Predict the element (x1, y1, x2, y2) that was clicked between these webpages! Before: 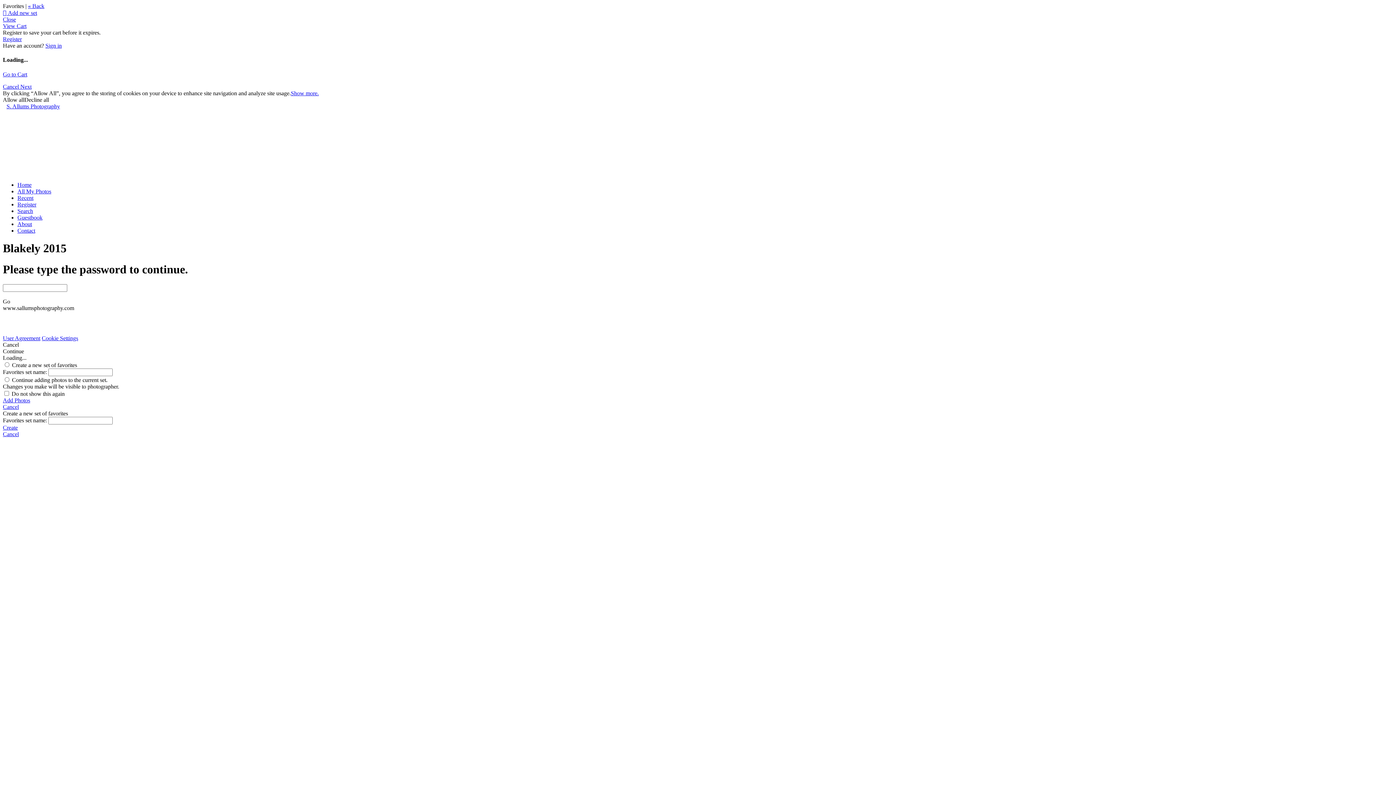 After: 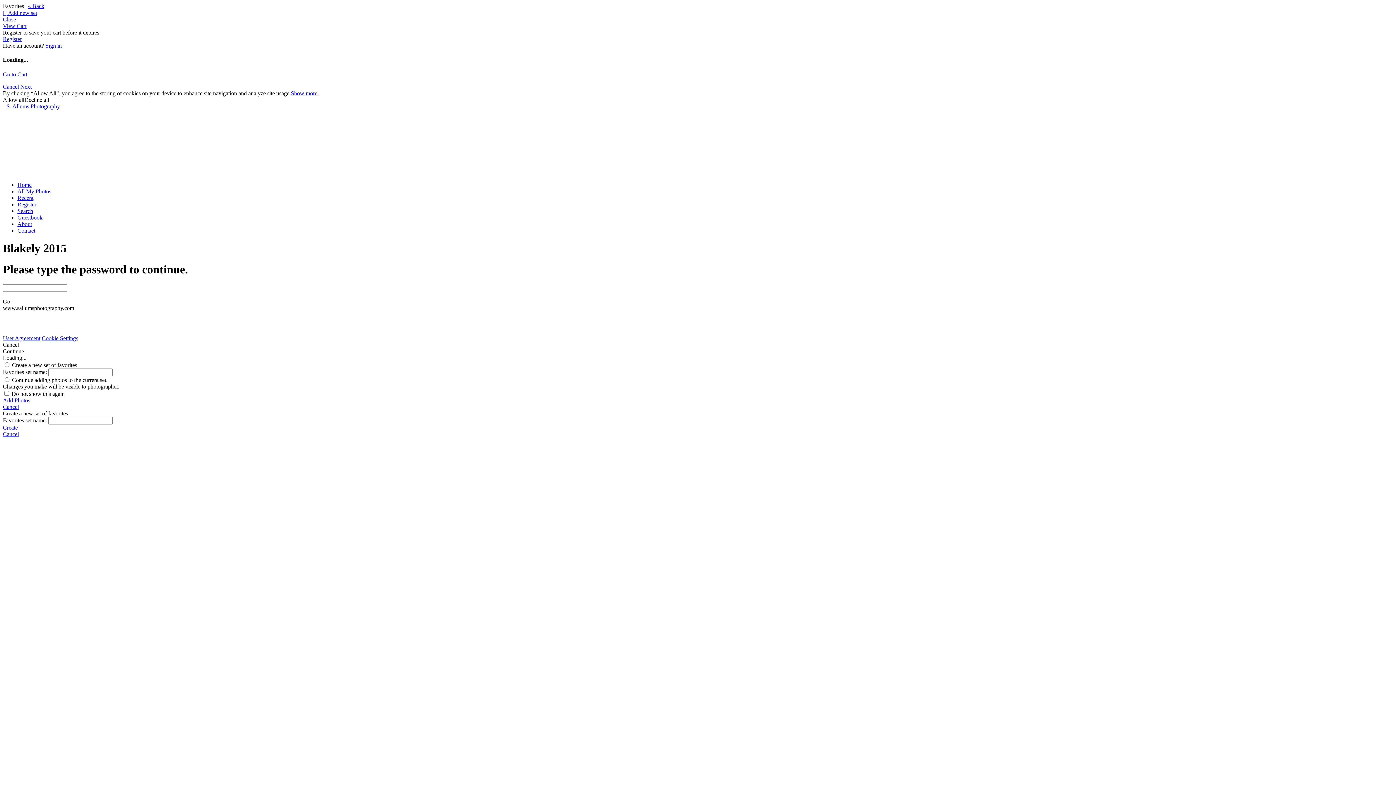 Action: bbox: (2, 96, 24, 102) label: Allow all